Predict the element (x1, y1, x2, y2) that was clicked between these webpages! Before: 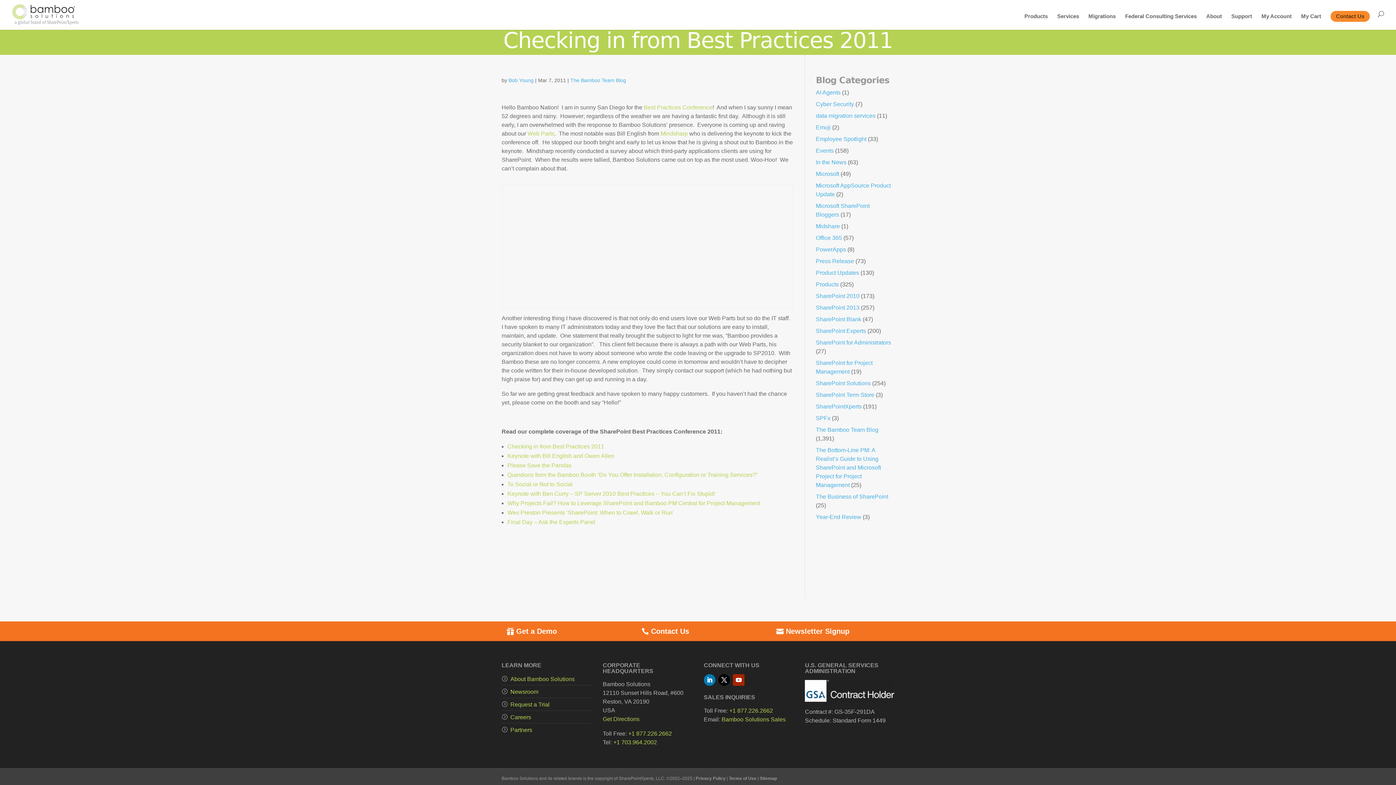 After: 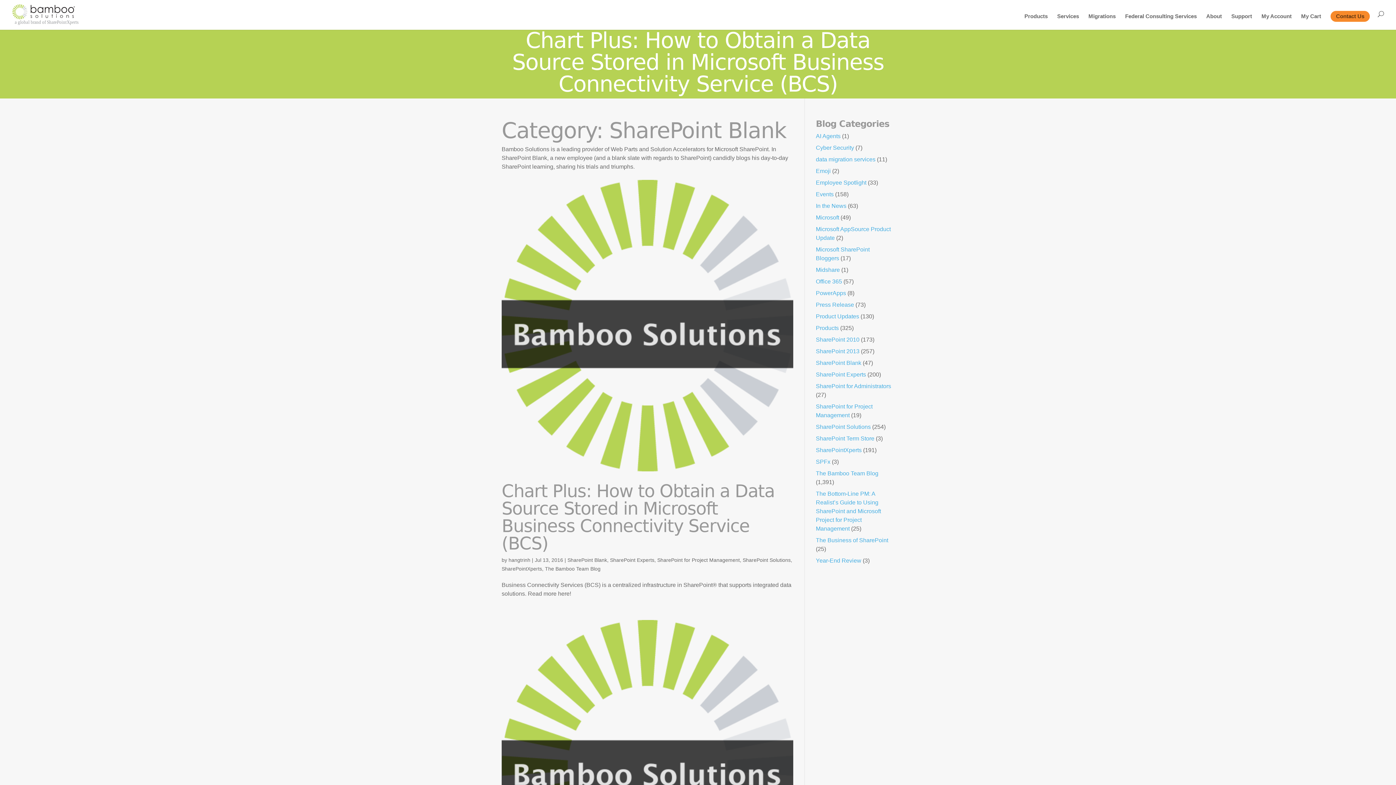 Action: bbox: (816, 316, 861, 322) label: SharePoint Blank